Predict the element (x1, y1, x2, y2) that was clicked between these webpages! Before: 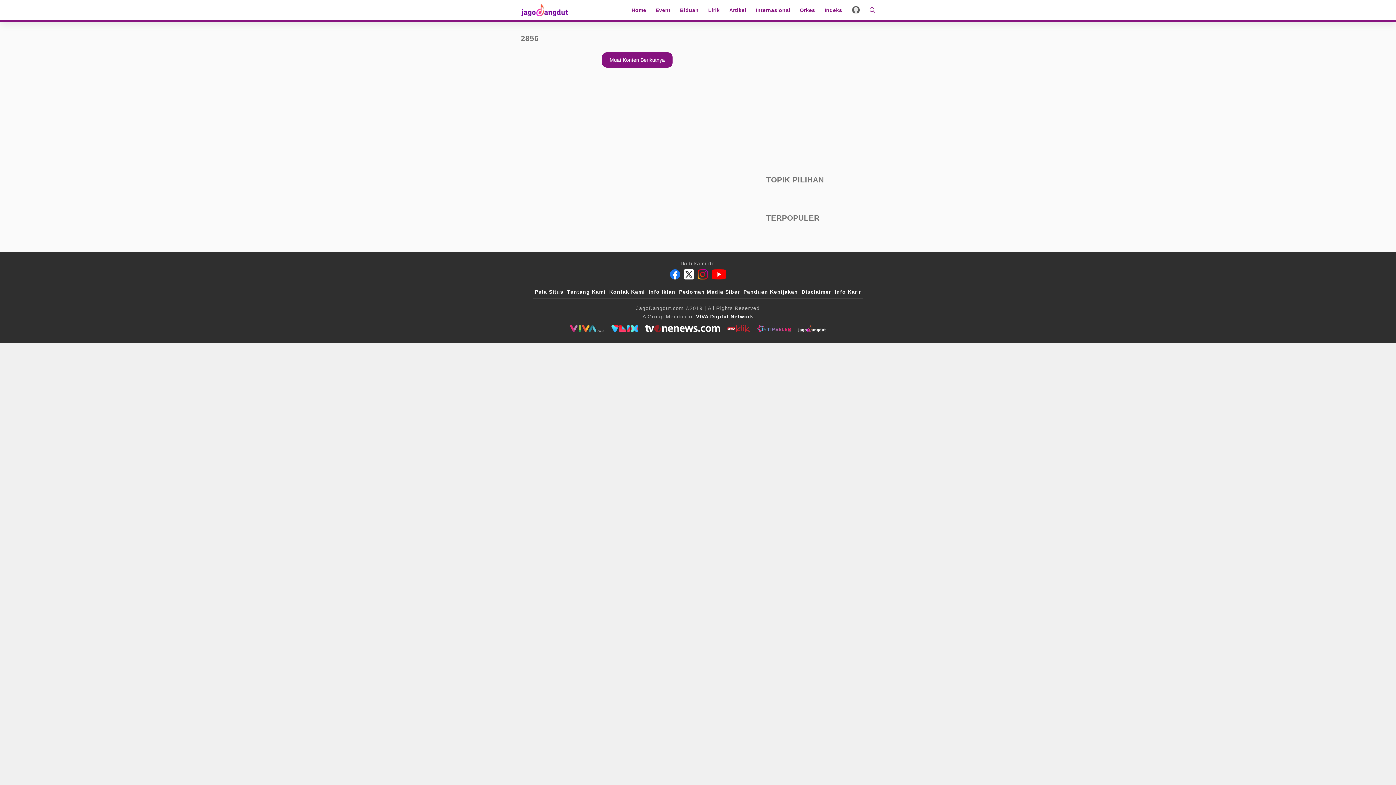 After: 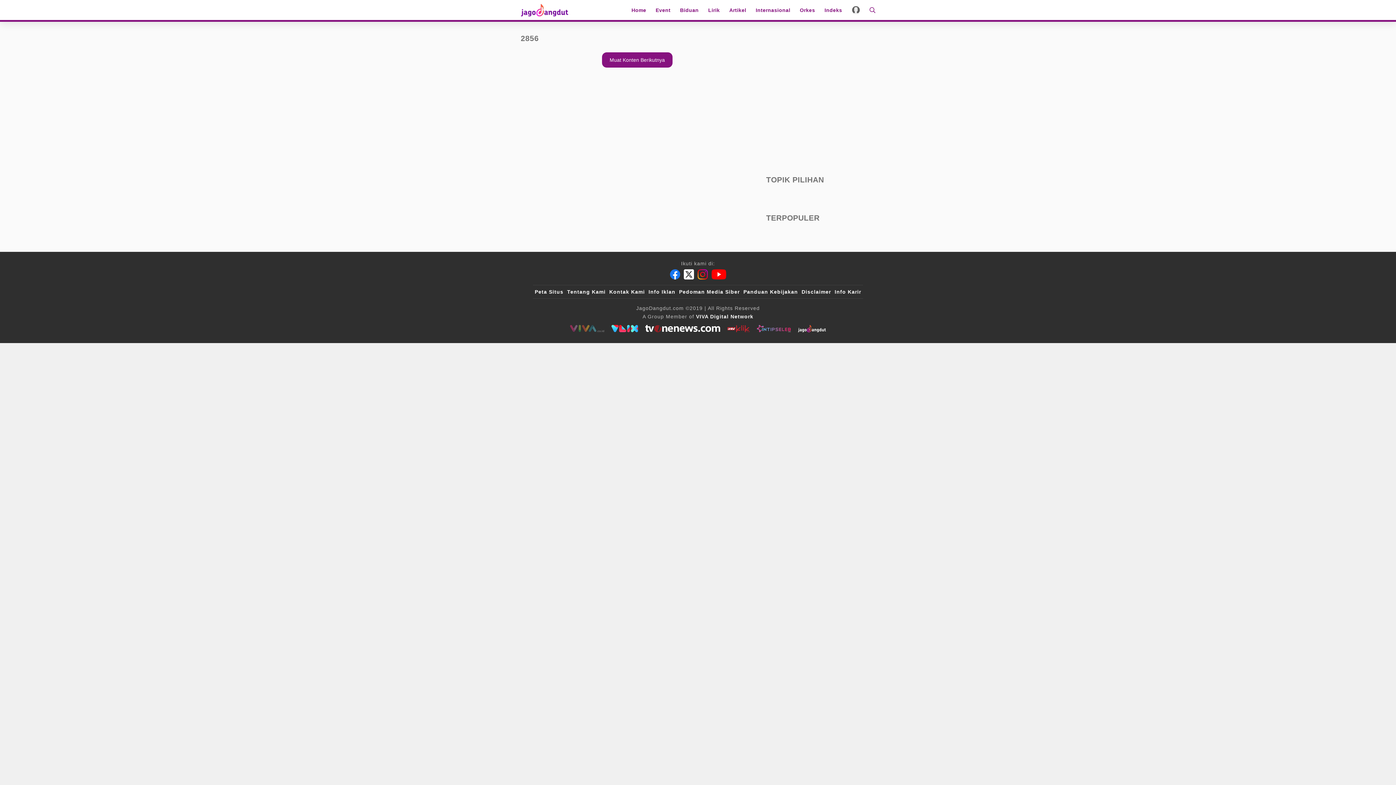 Action: label: viva.co.id bbox: (570, 345, 604, 352)